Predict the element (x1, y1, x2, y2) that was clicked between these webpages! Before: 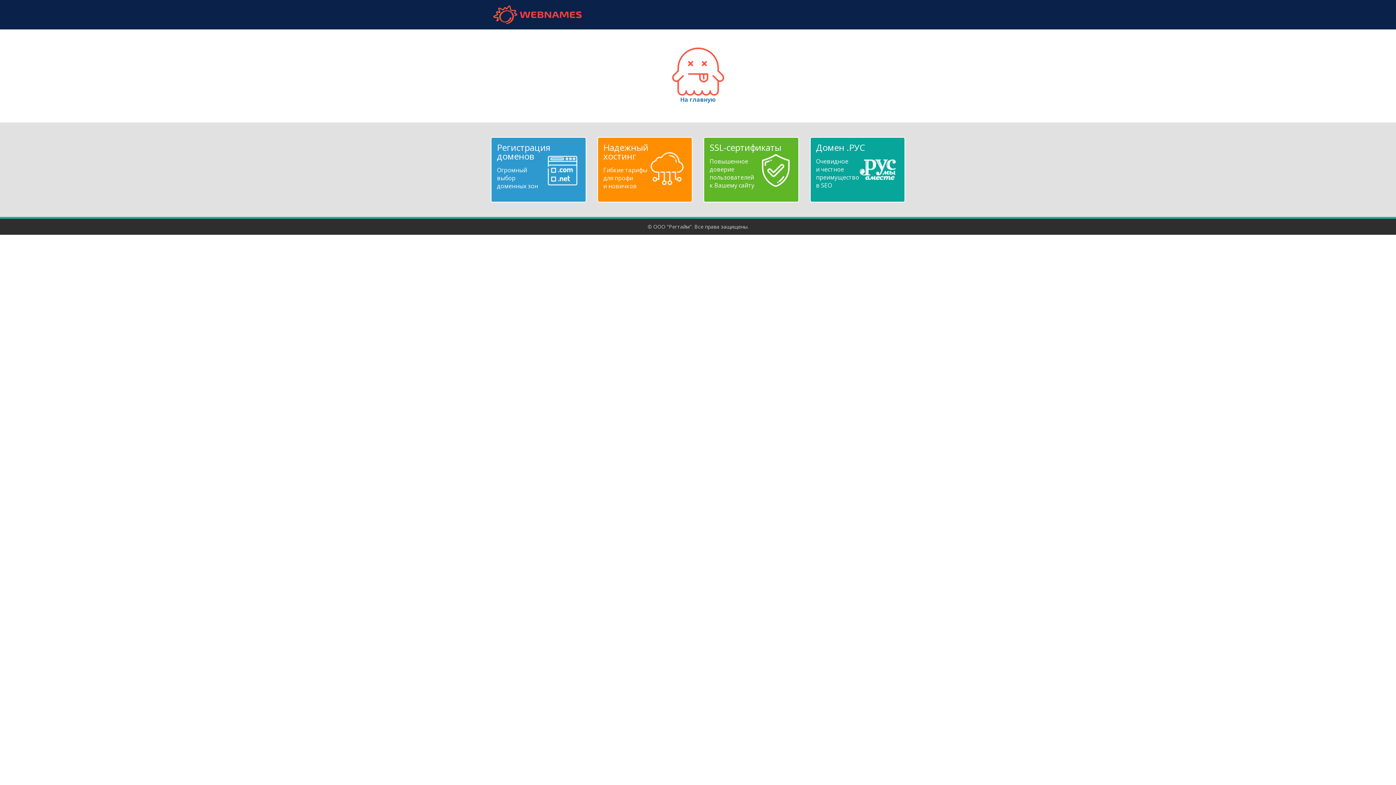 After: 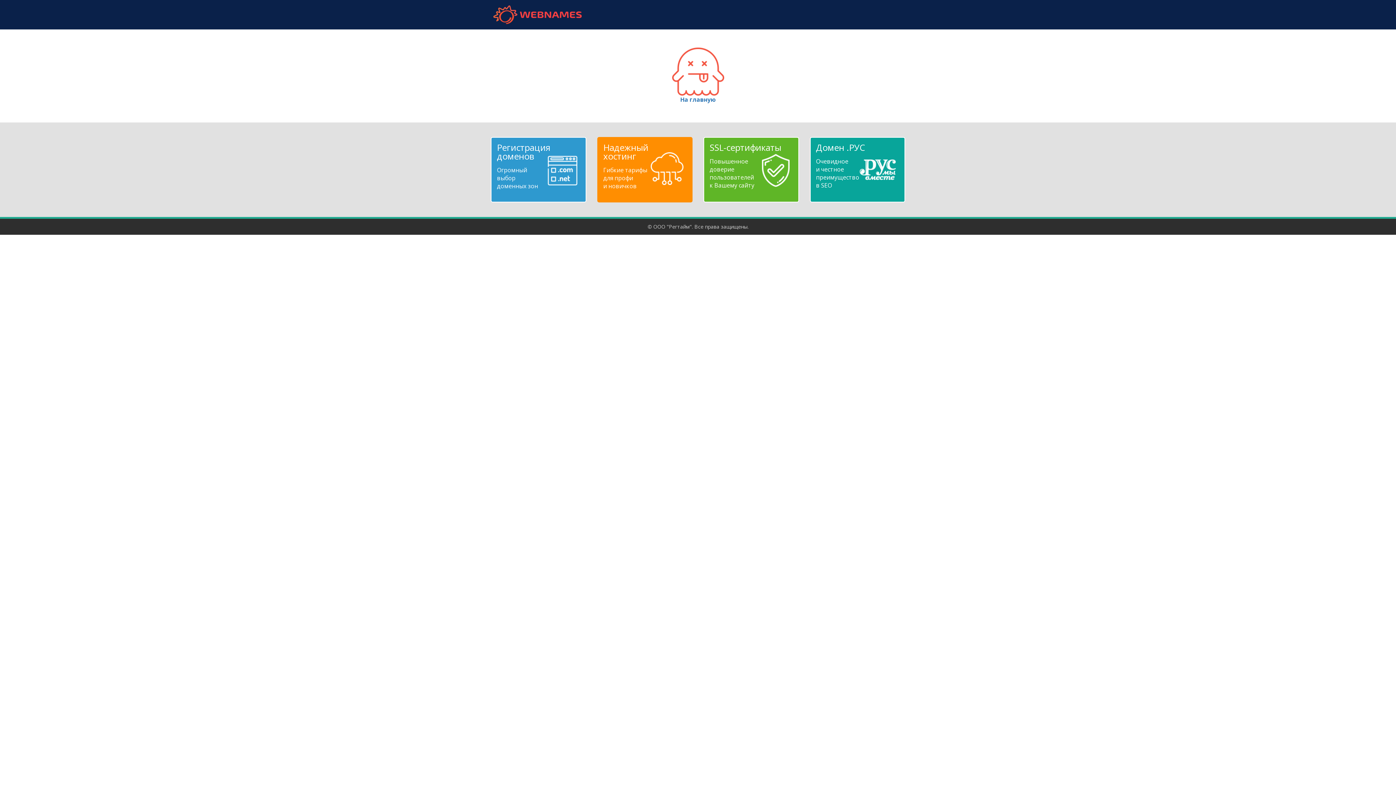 Action: label: Надежный
хостинг
Гибкие тарифы
для профи
и новичков bbox: (603, 143, 686, 190)